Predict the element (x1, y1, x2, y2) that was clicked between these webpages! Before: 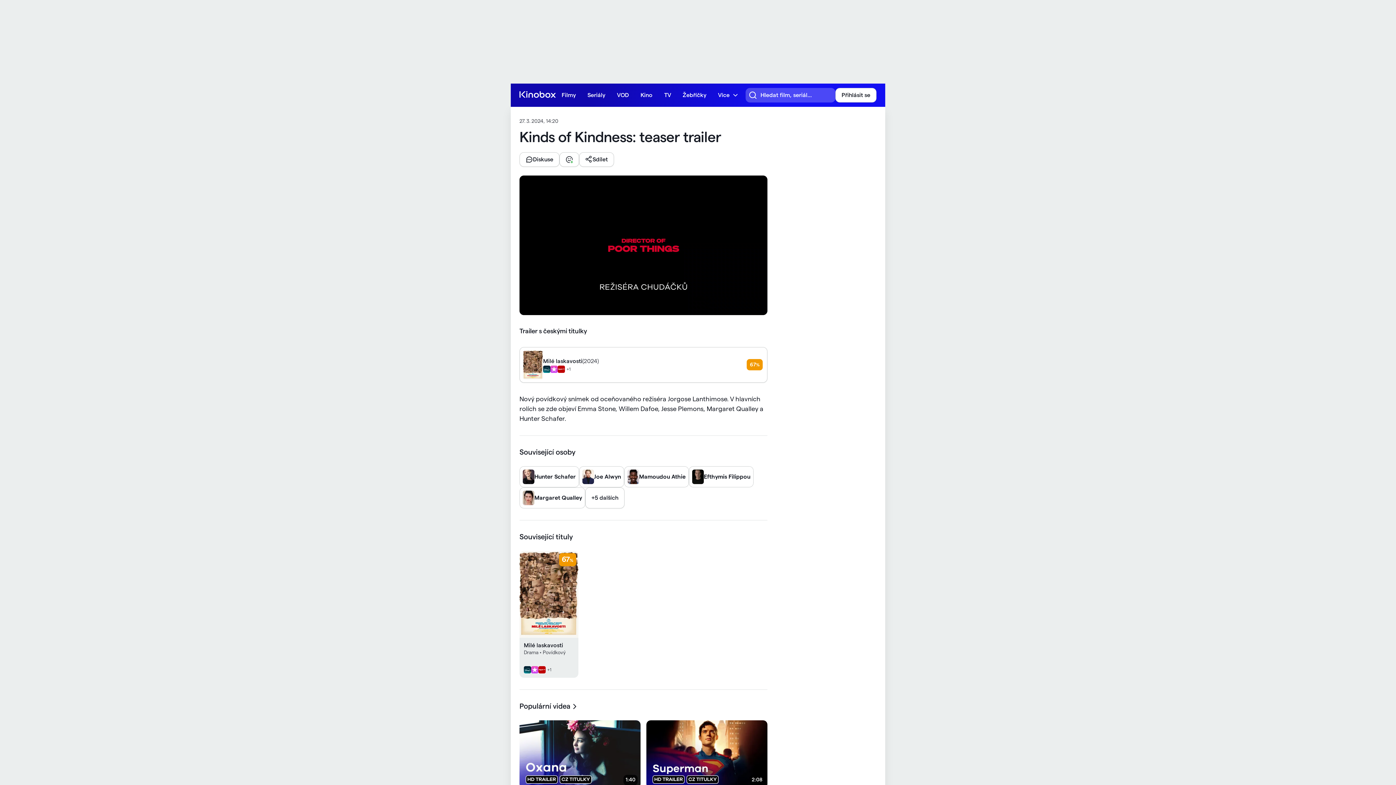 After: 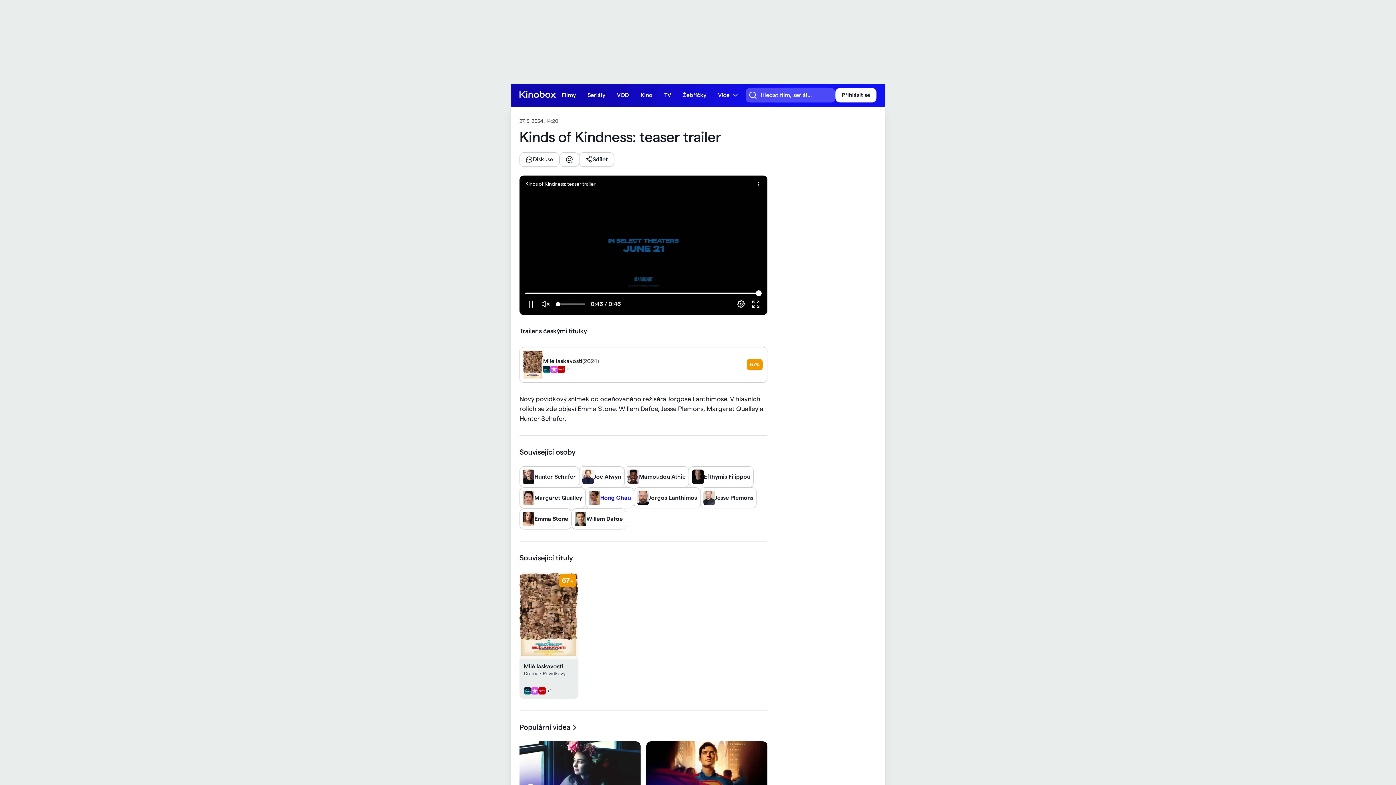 Action: label: +5 dalších bbox: (585, 487, 624, 508)